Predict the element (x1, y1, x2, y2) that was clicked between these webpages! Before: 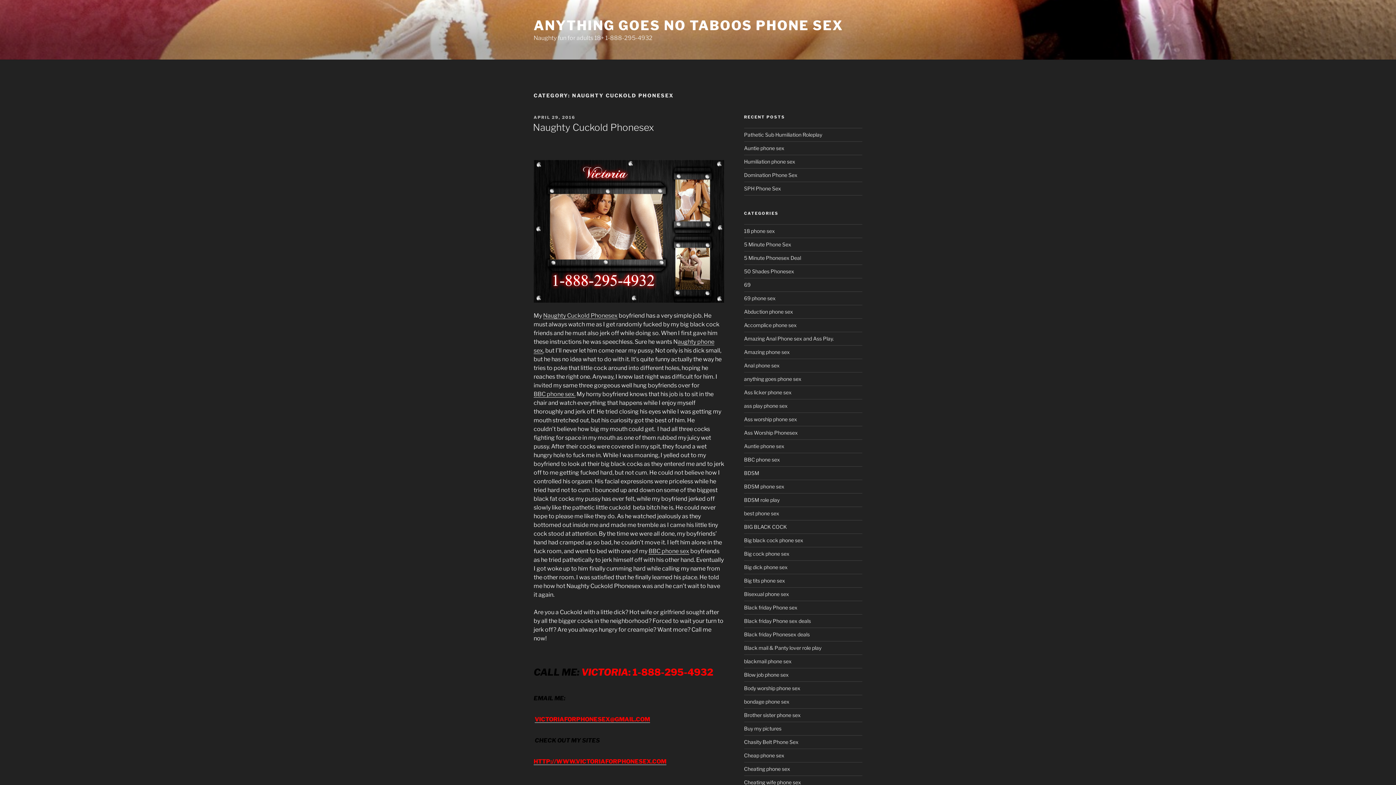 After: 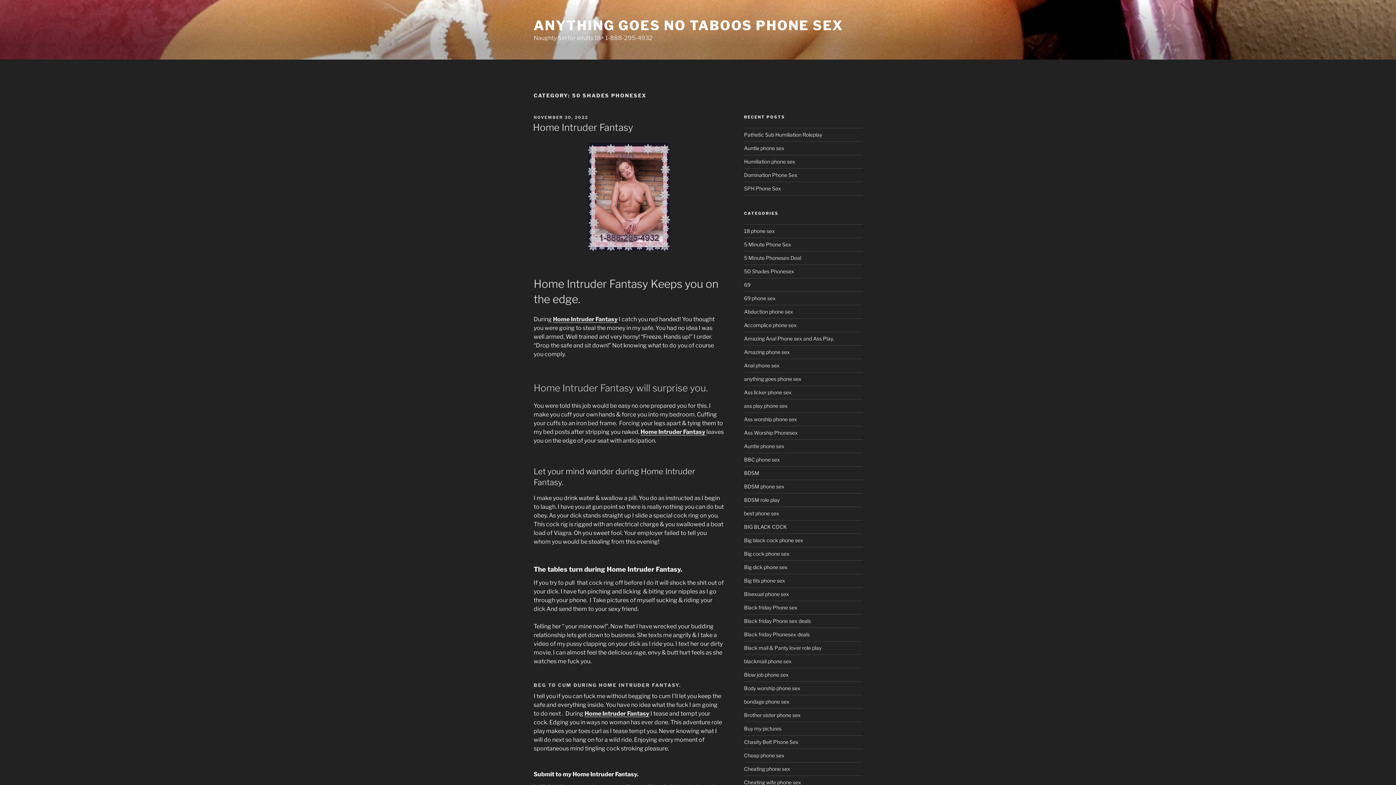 Action: bbox: (744, 268, 794, 274) label: 50 Shades Phonesex